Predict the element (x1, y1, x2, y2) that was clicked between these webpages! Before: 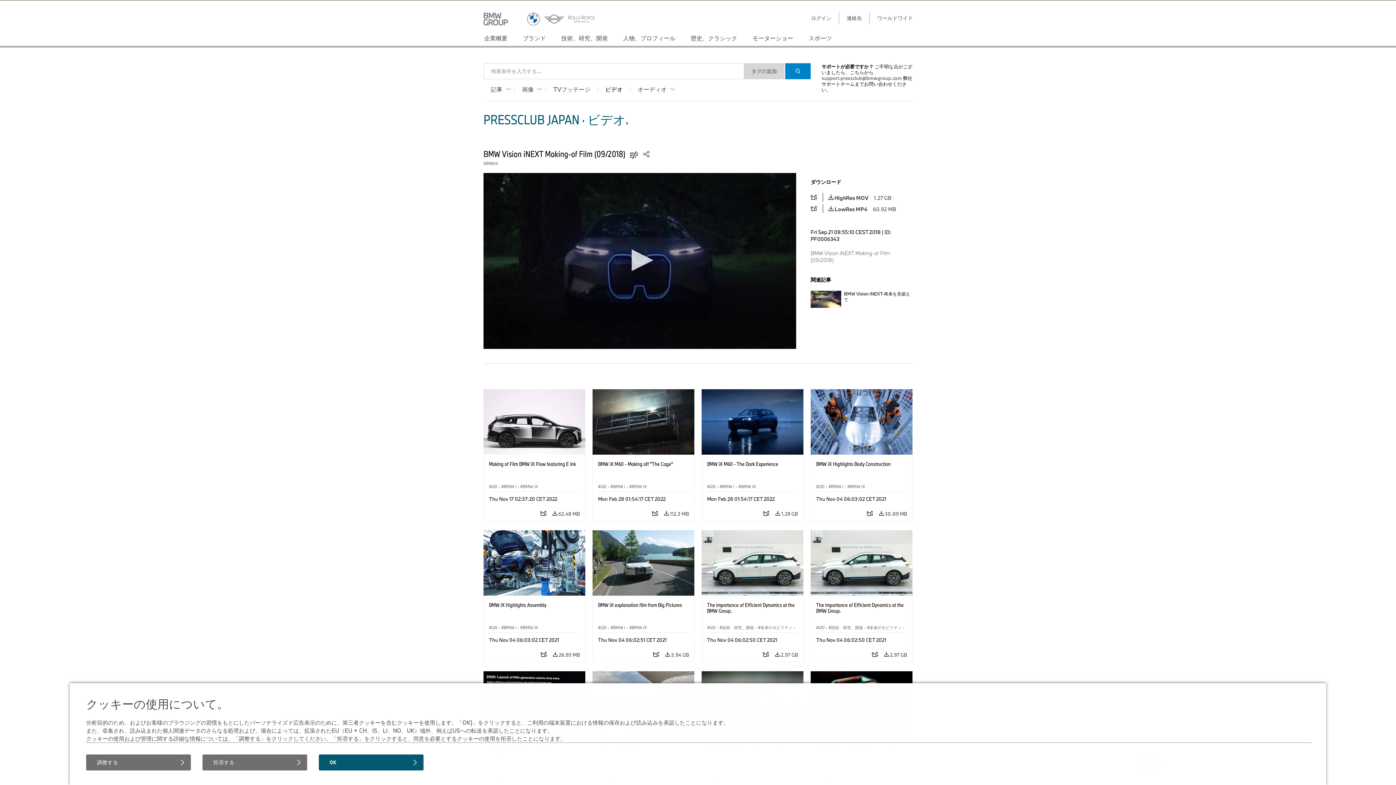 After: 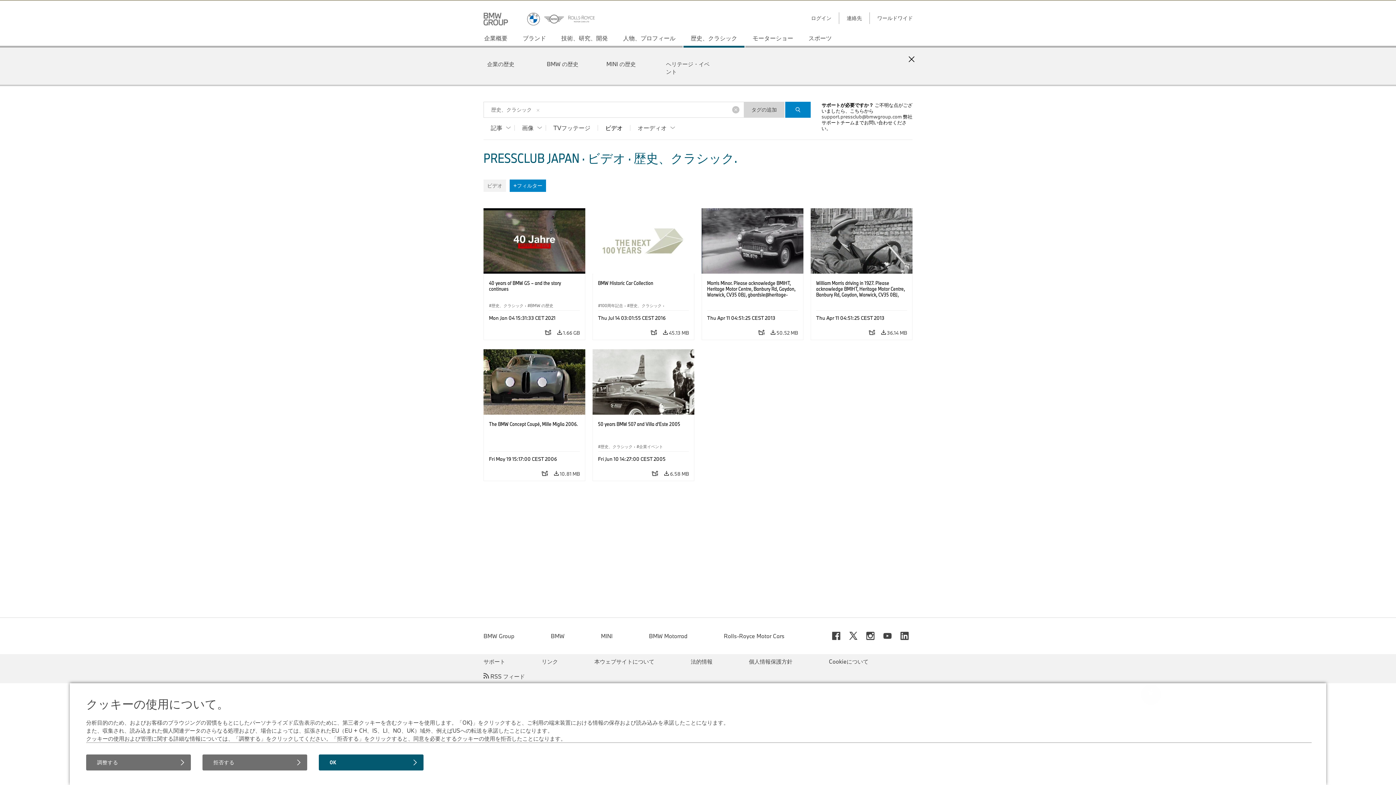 Action: bbox: (682, 30, 745, 47) label: 歴史、クラシック